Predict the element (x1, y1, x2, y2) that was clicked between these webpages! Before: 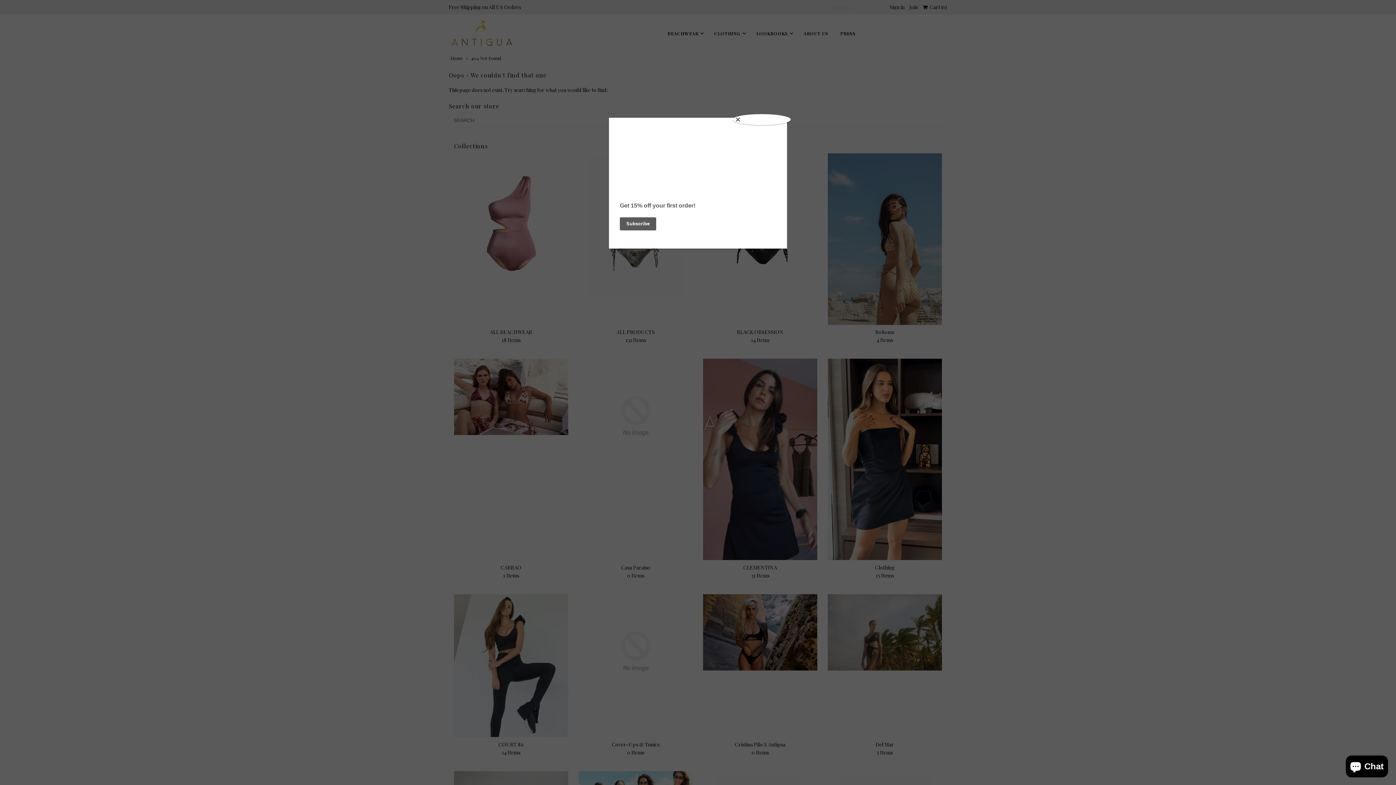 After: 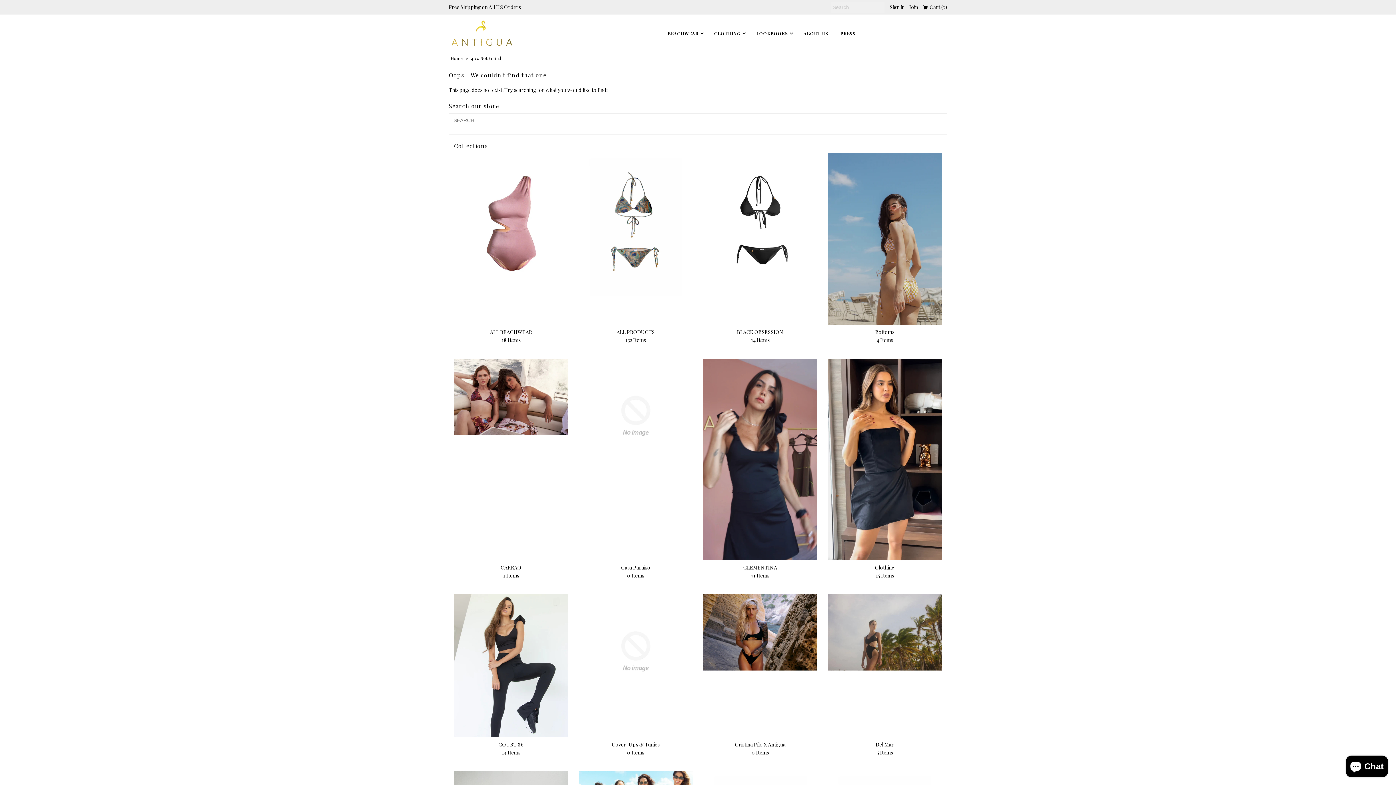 Action: bbox: (732, 114, 790, 125) label: Close